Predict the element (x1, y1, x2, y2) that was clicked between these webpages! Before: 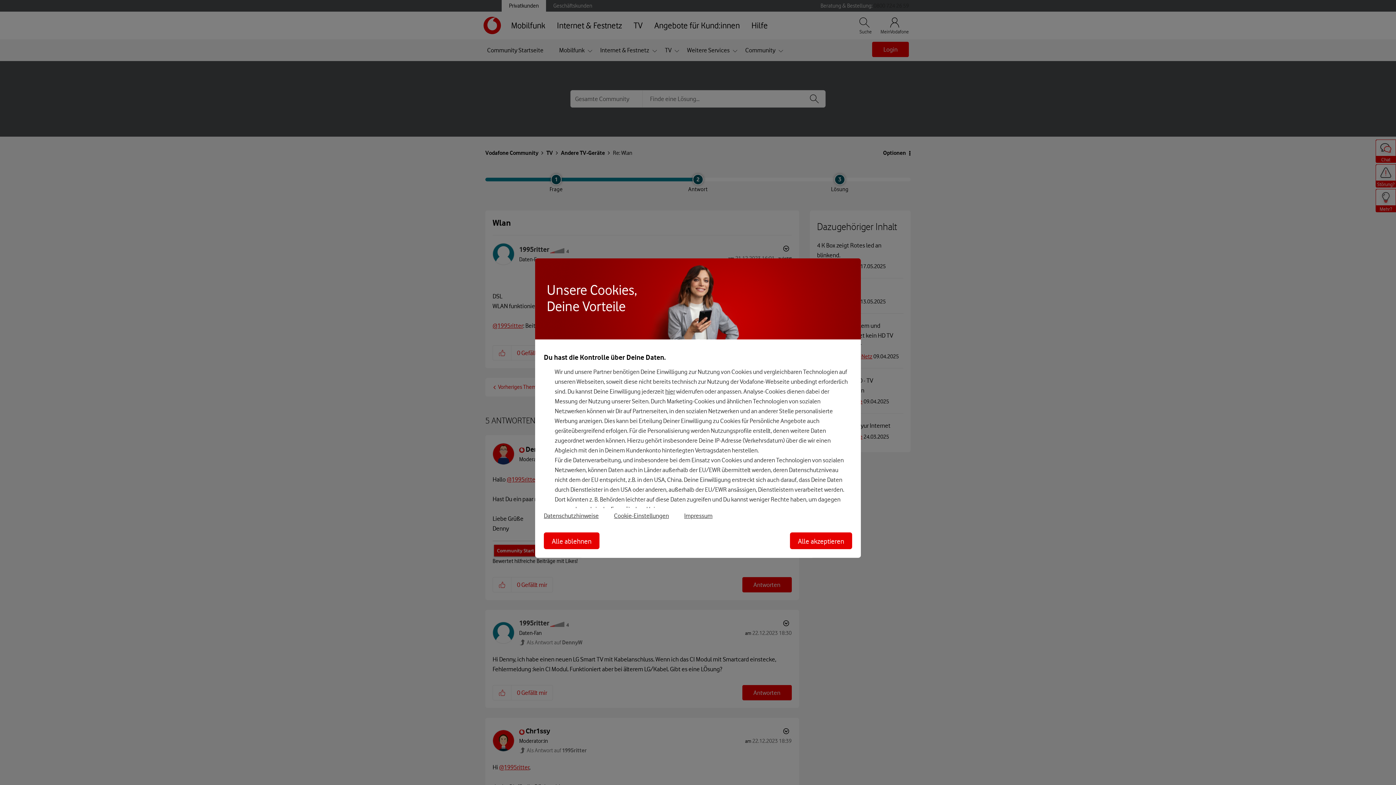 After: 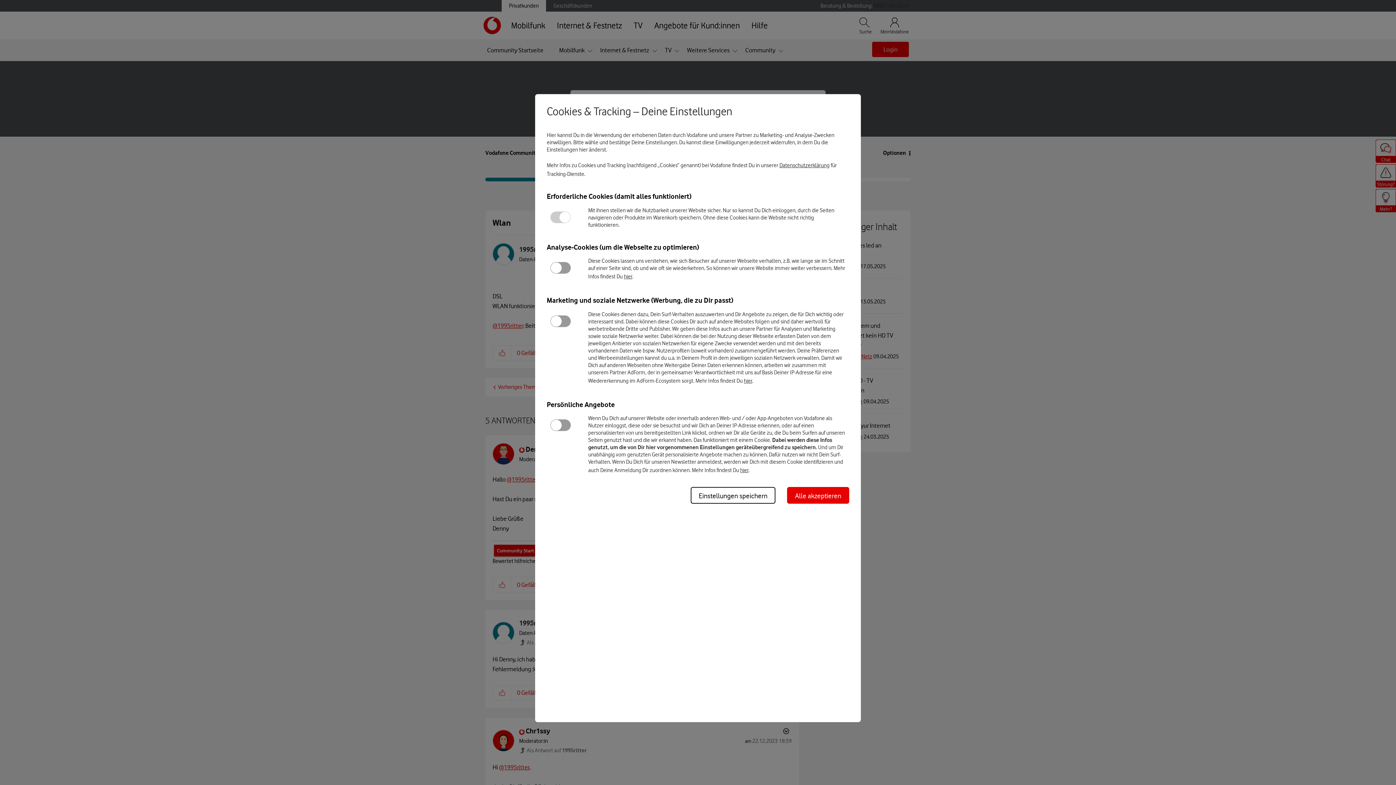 Action: bbox: (614, 512, 684, 519) label: Cookie-Einstellungen